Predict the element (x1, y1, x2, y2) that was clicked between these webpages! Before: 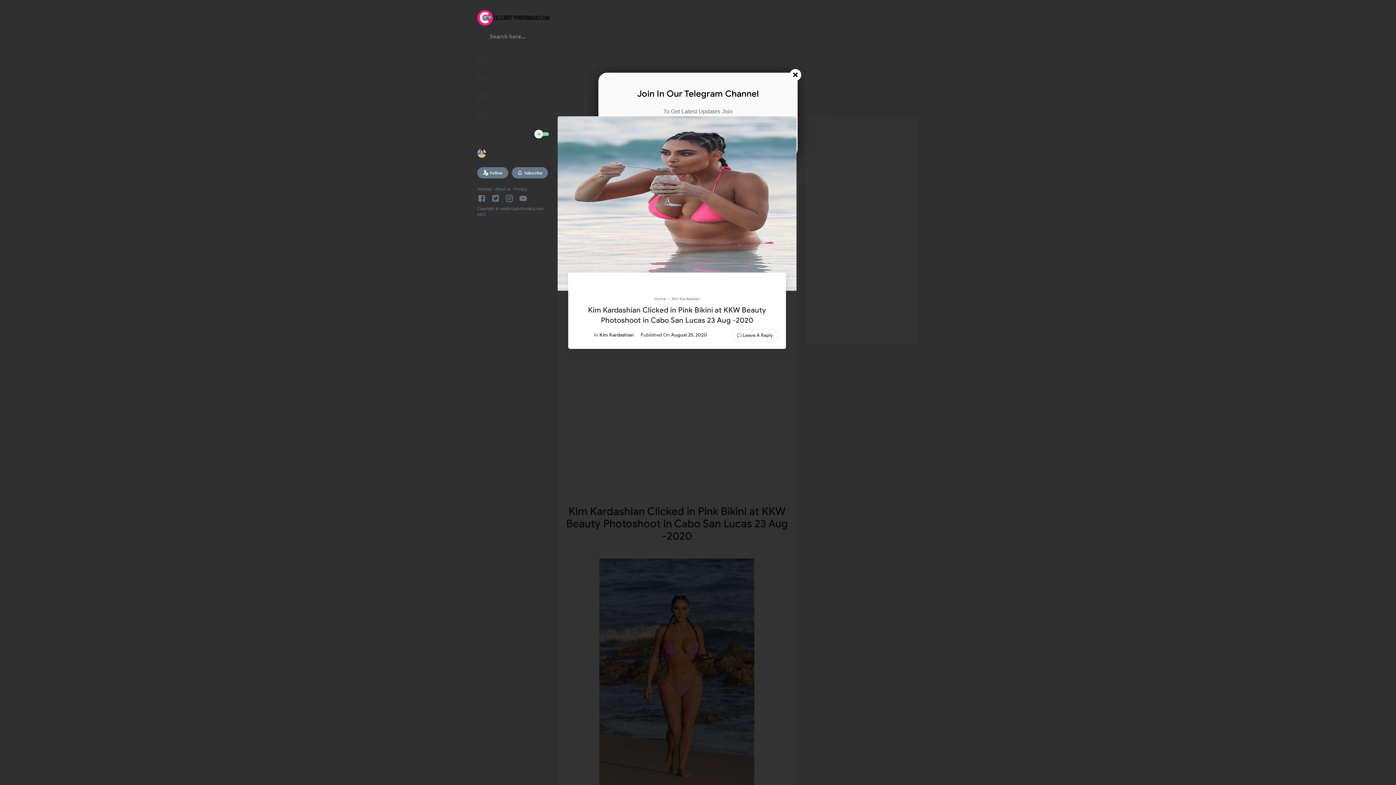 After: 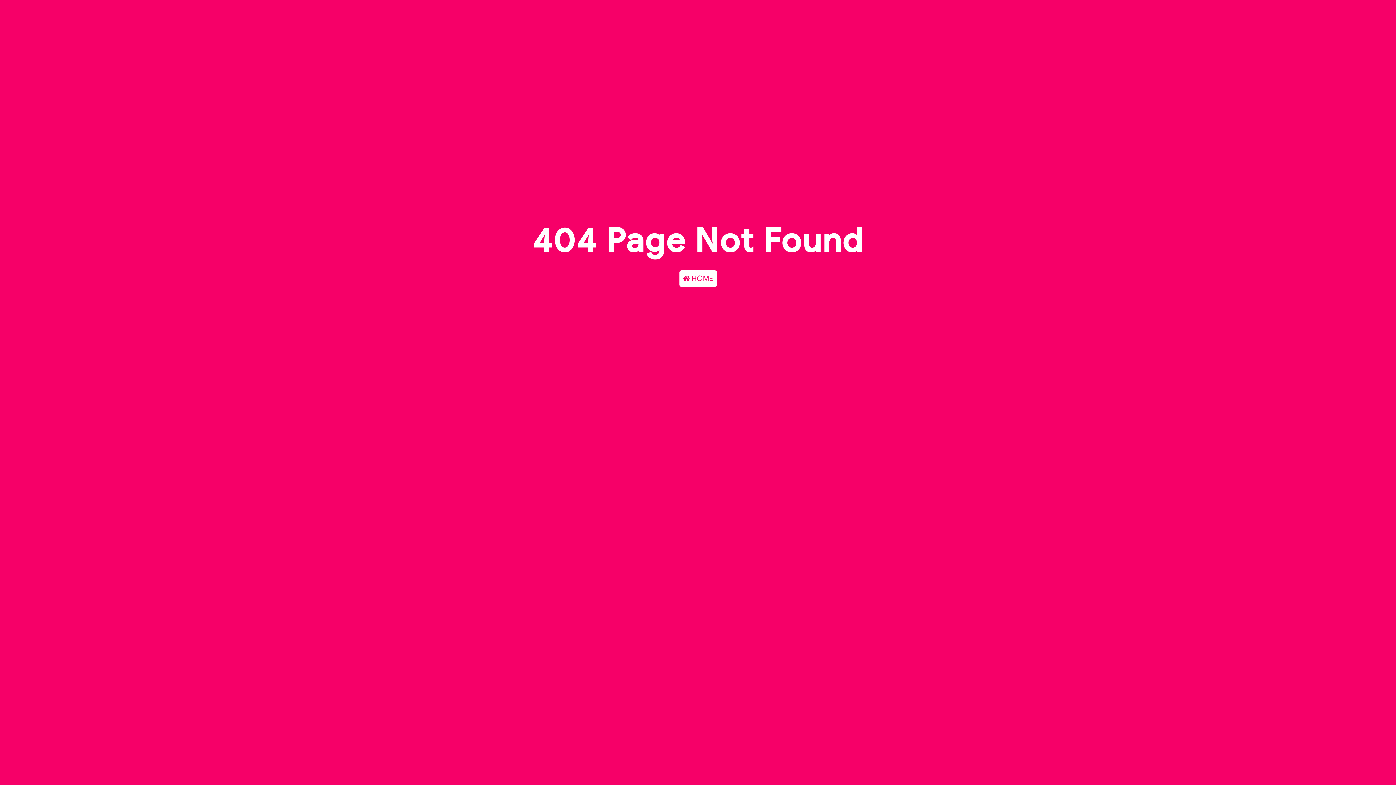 Action: bbox: (495, 185, 510, 191) label: About us